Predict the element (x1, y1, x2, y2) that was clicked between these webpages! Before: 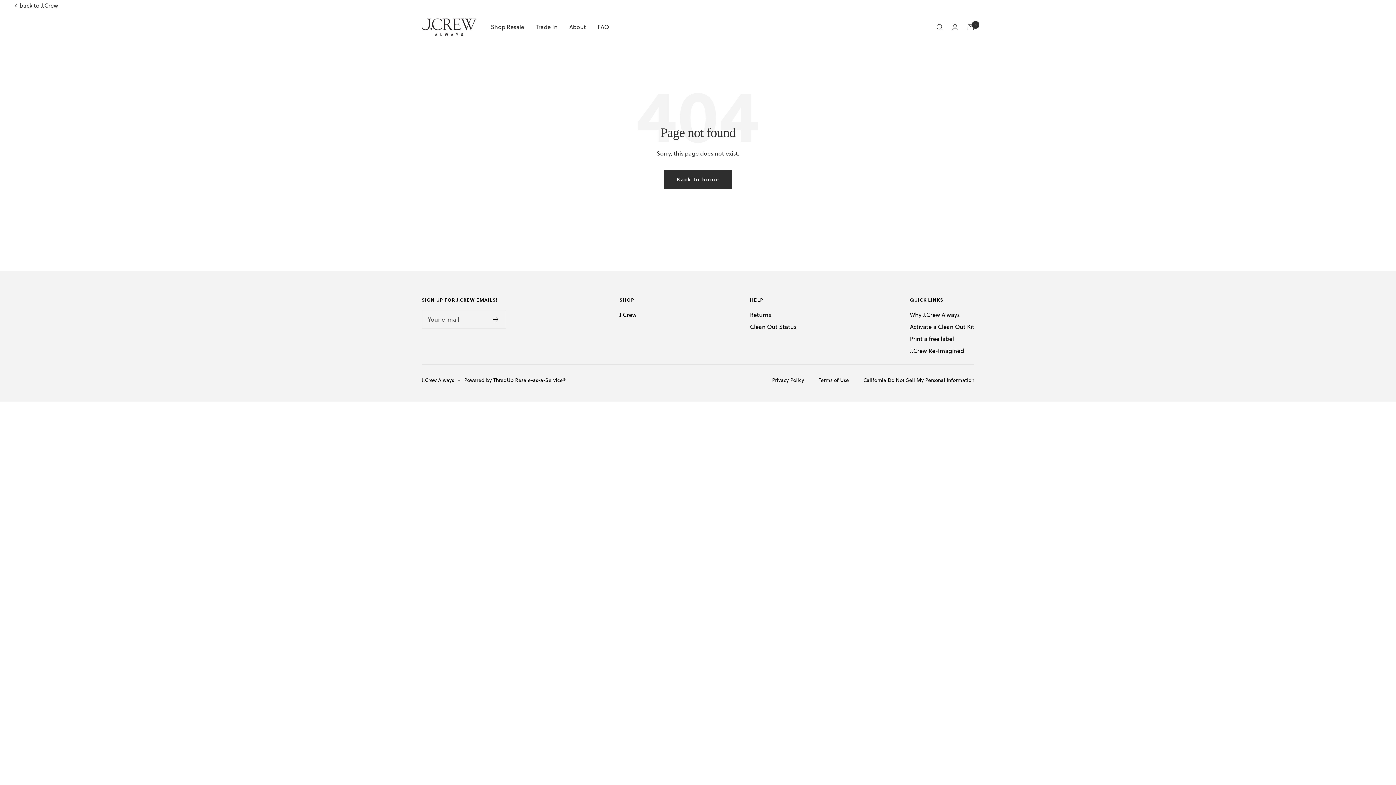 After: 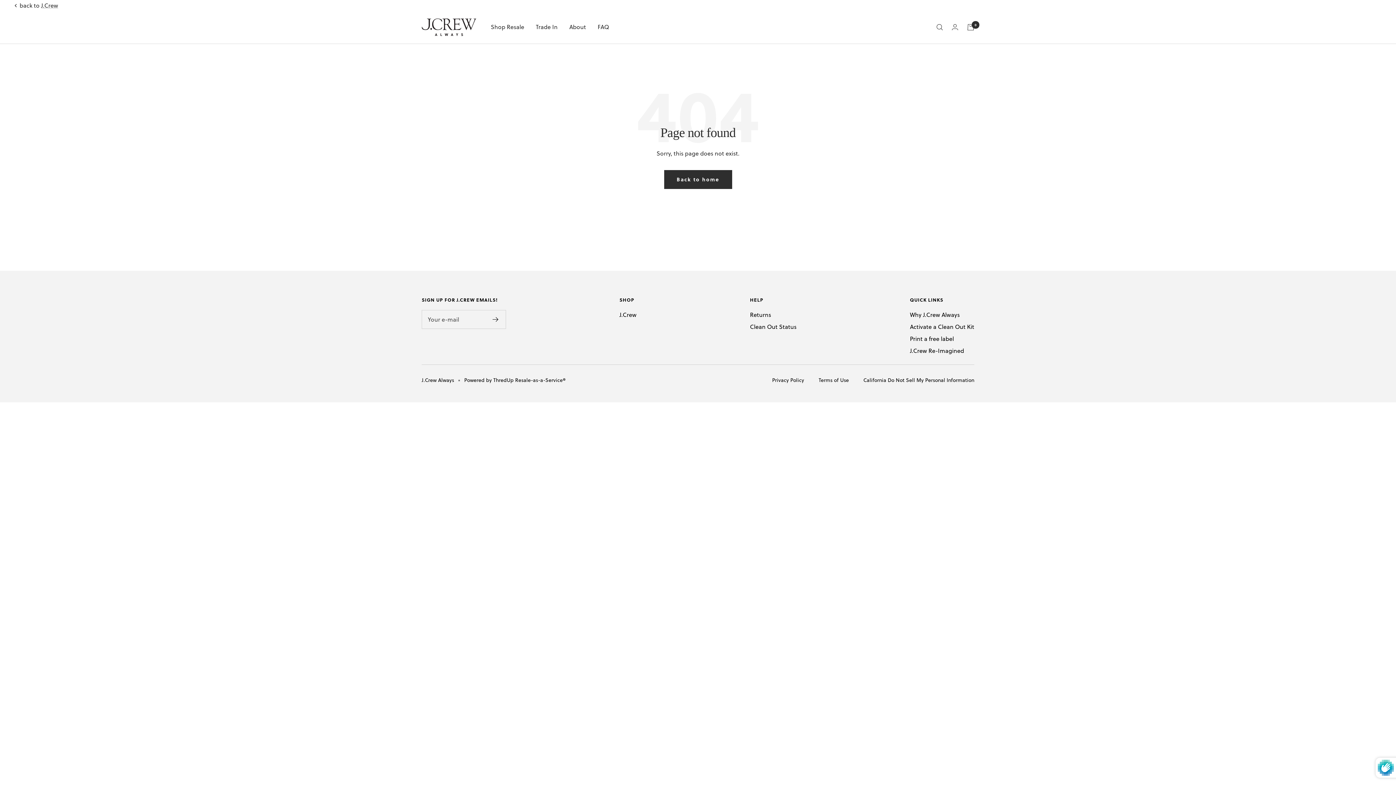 Action: bbox: (492, 316, 498, 322)